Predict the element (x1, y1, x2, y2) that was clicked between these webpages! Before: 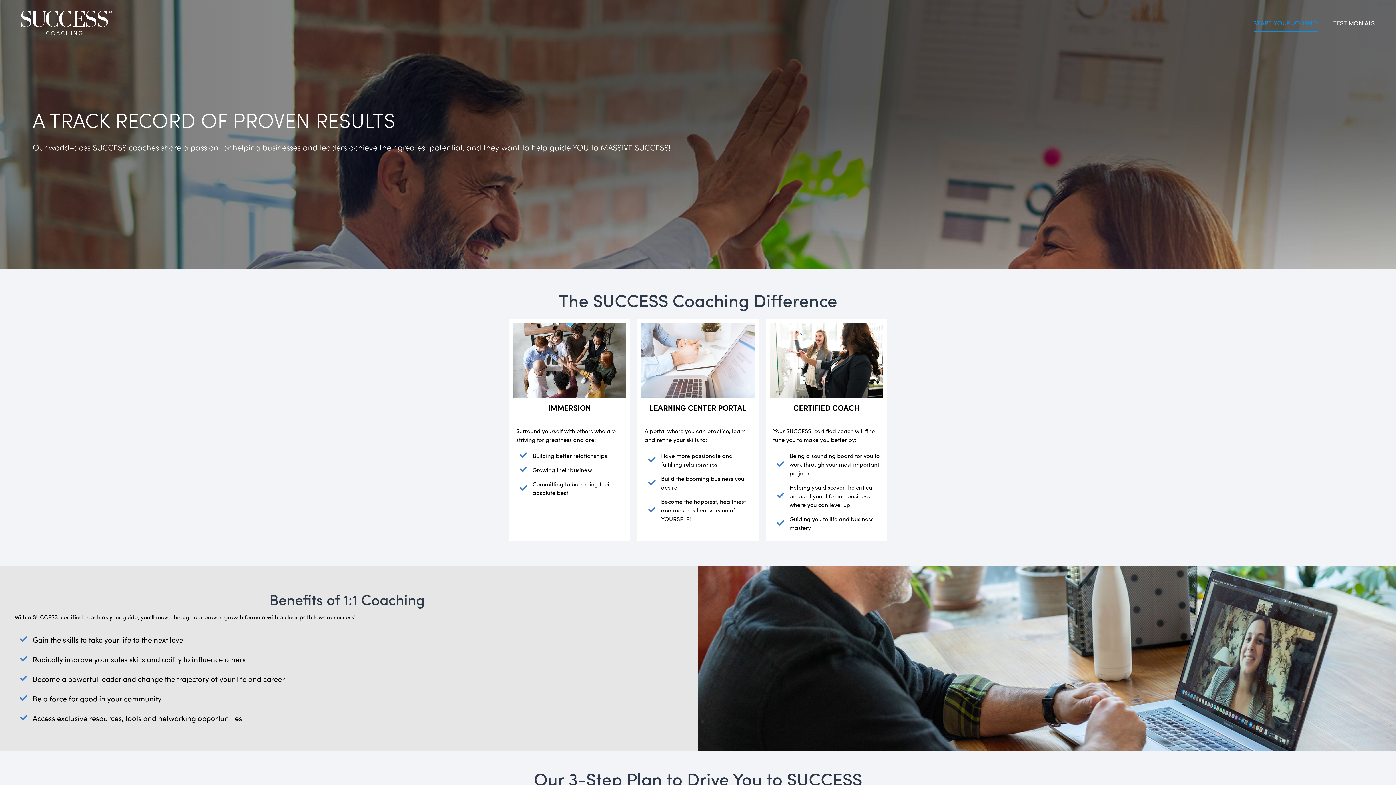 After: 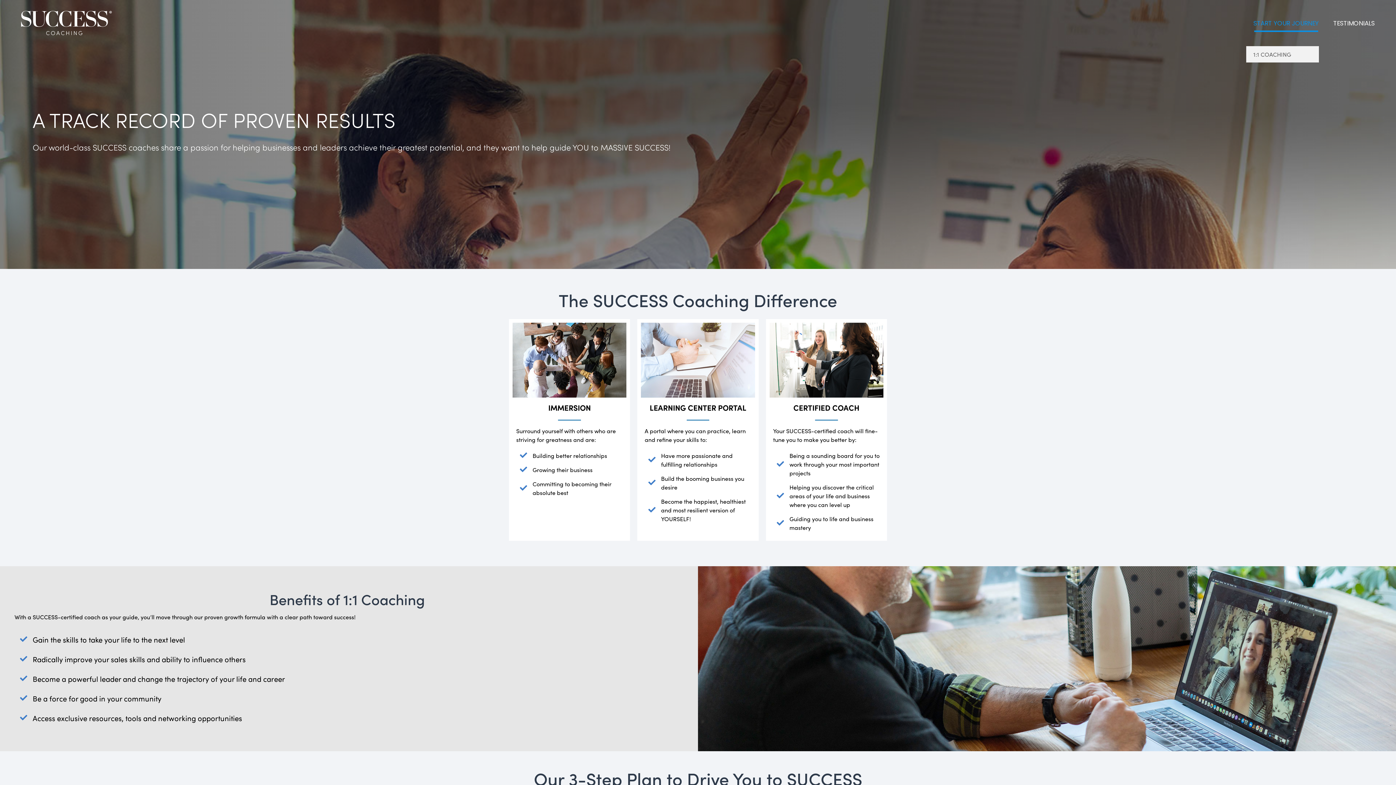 Action: bbox: (1246, 0, 1326, 46) label: START YOUR JOURNEY